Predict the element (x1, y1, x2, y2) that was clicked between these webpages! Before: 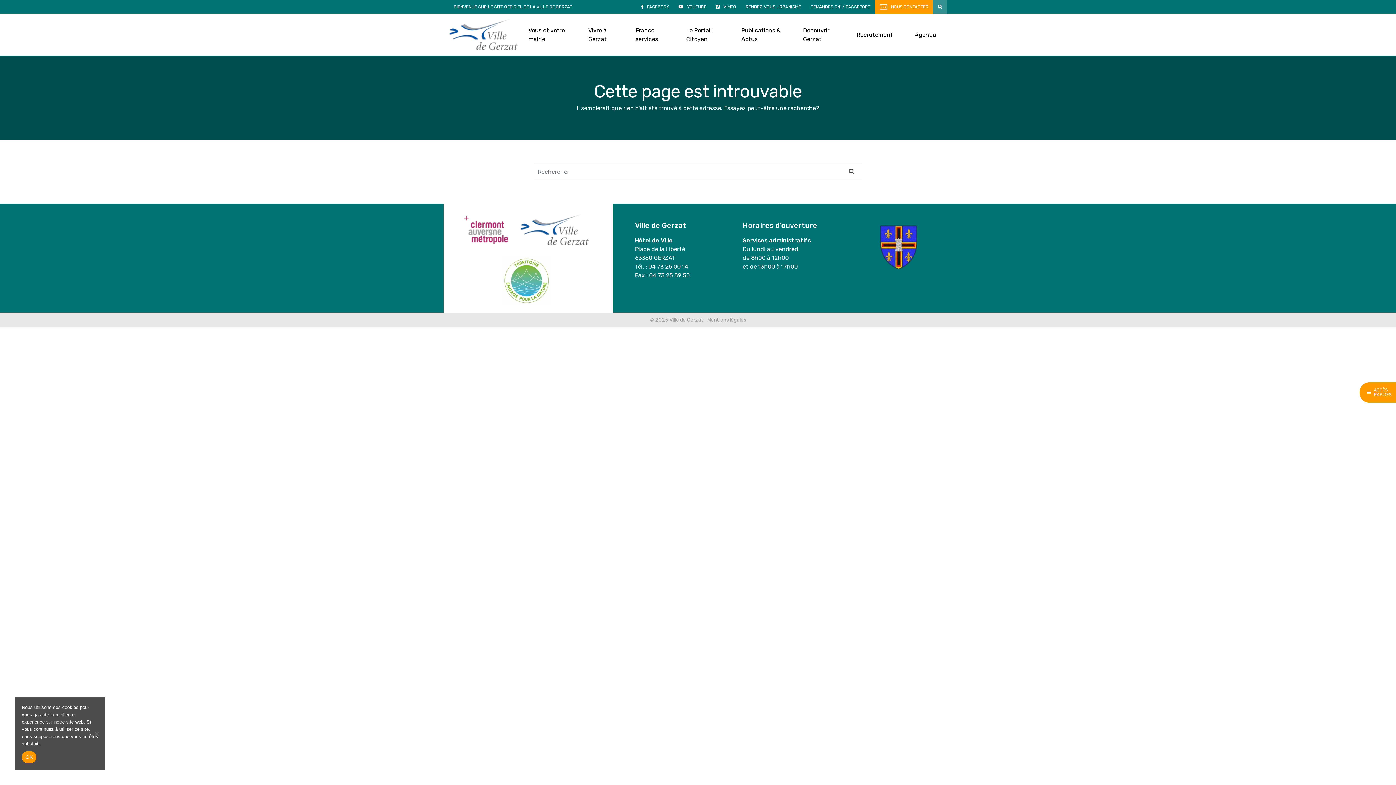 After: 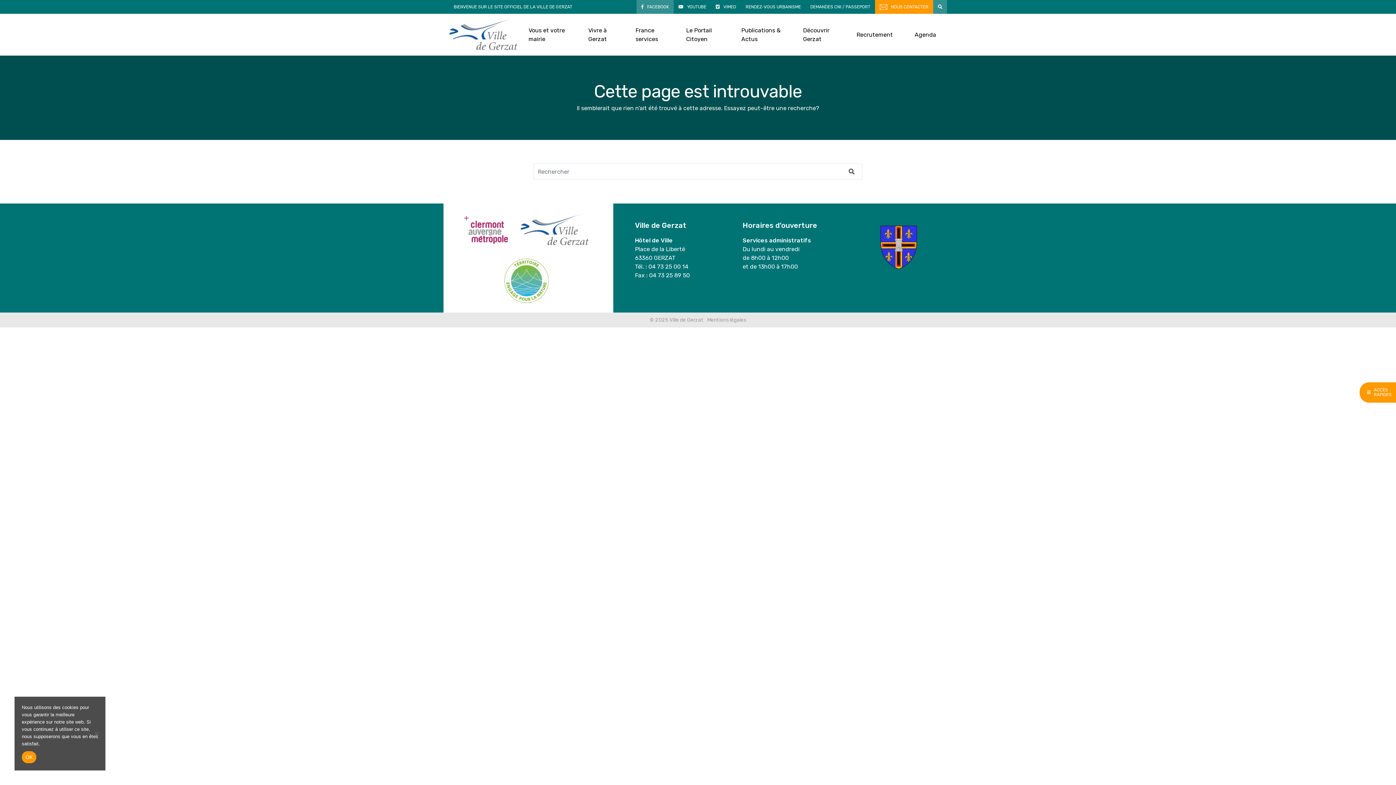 Action: label: FACEBOOK bbox: (636, 0, 673, 13)